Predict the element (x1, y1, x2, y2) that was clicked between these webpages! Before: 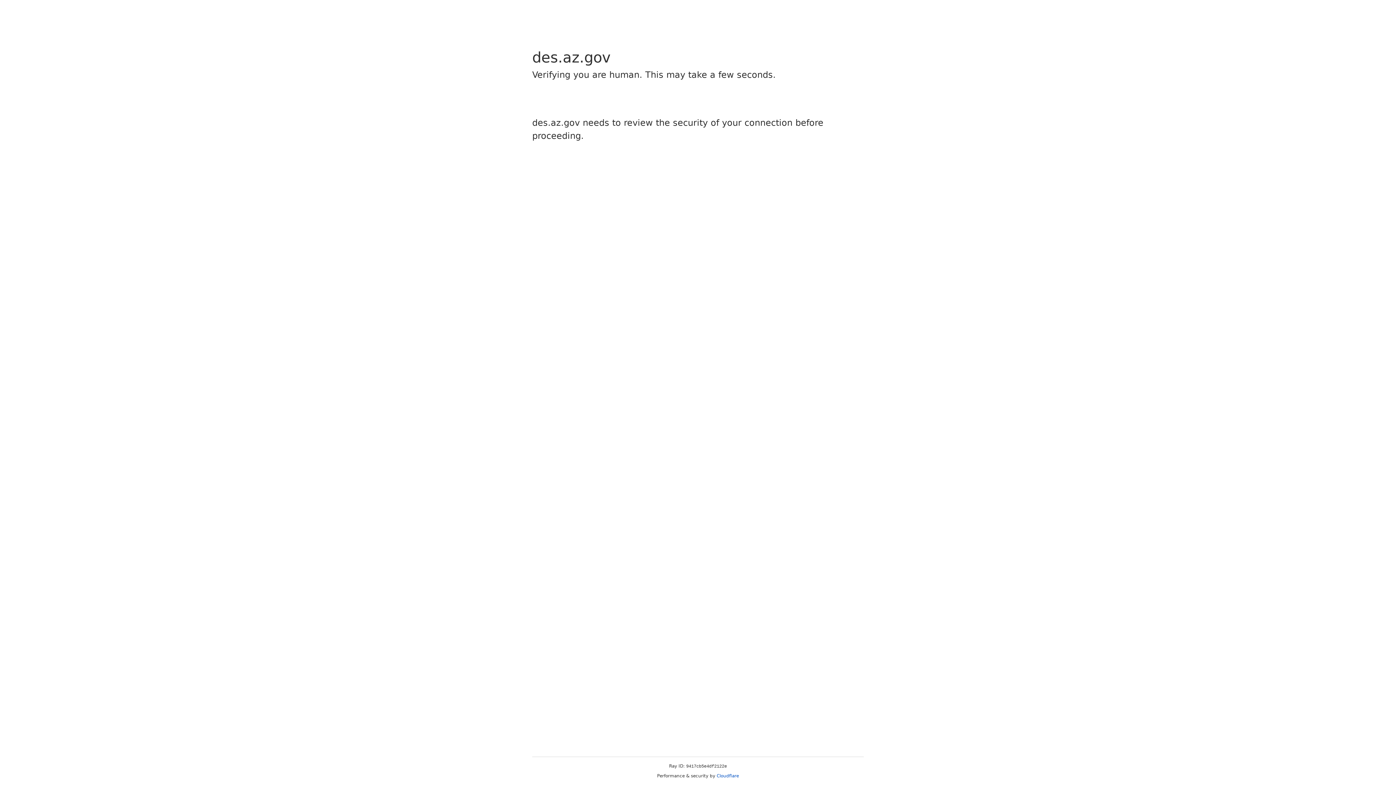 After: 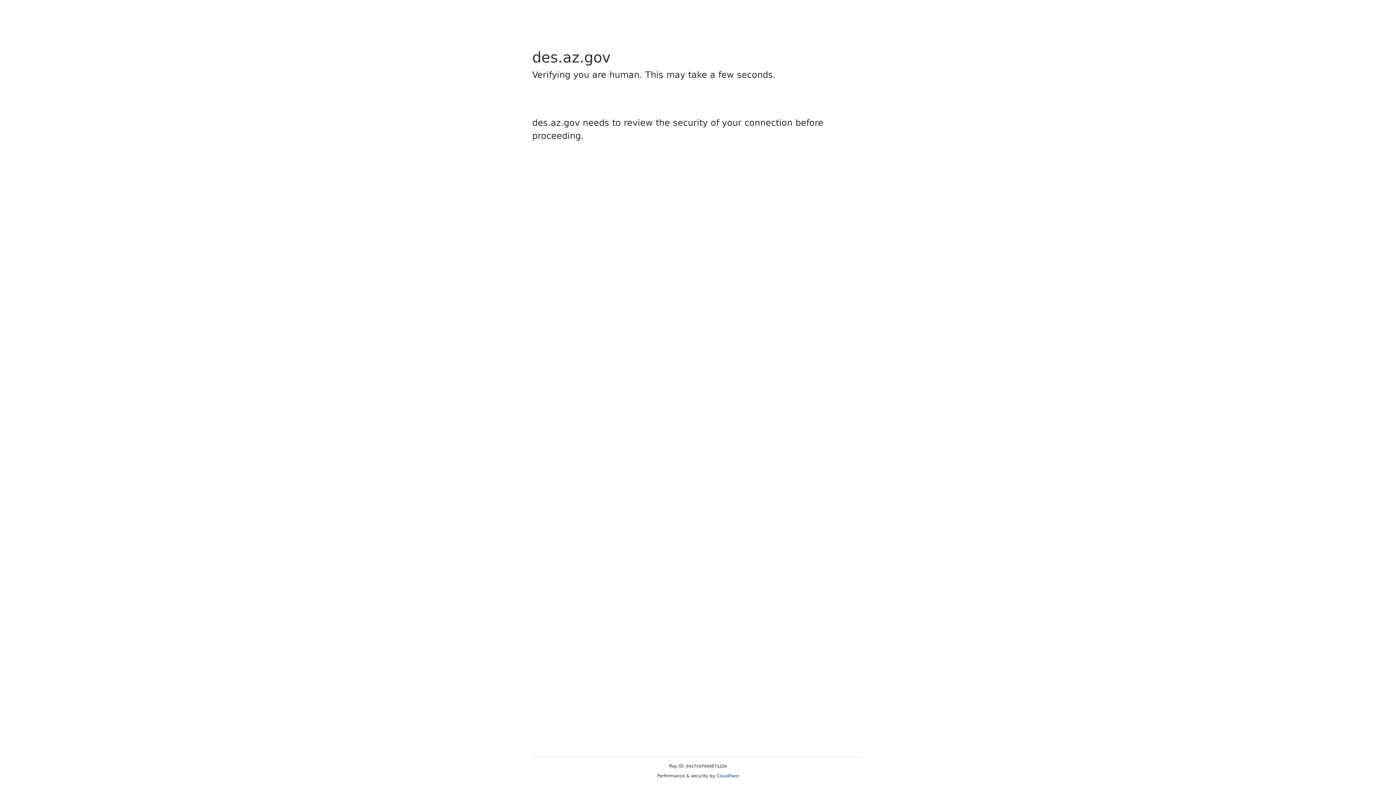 Action: bbox: (716, 773, 739, 778) label: Cloudflare